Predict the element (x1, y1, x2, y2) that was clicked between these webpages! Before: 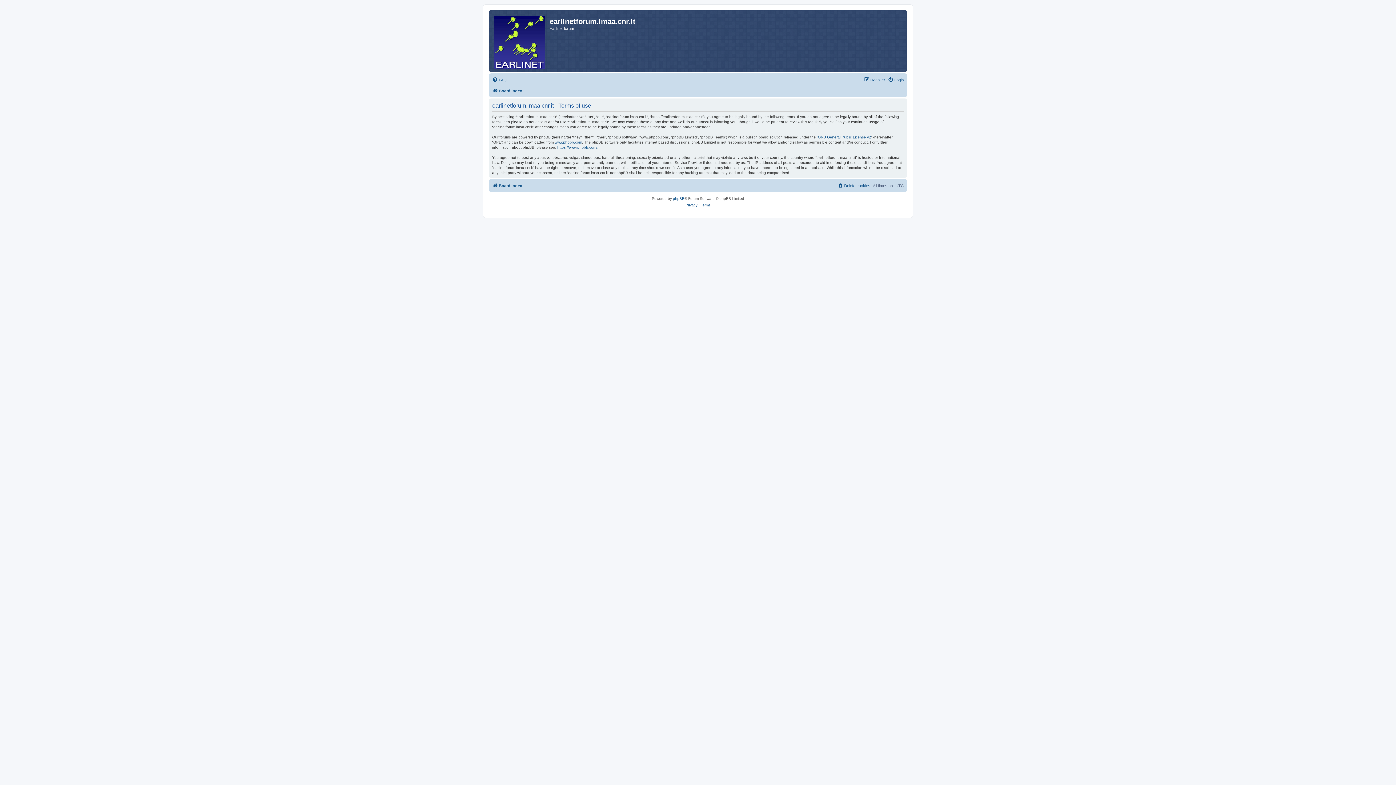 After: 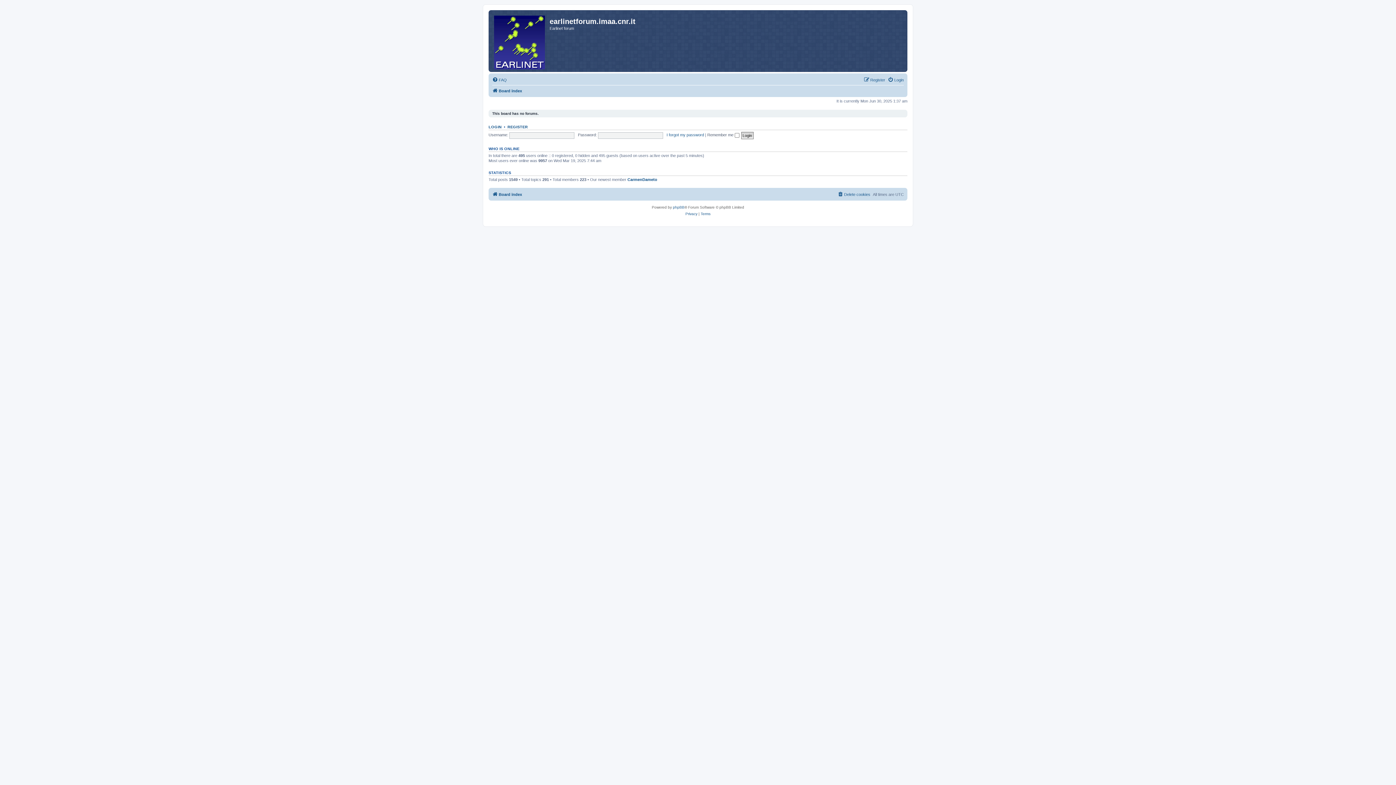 Action: label: Board index bbox: (492, 86, 522, 95)